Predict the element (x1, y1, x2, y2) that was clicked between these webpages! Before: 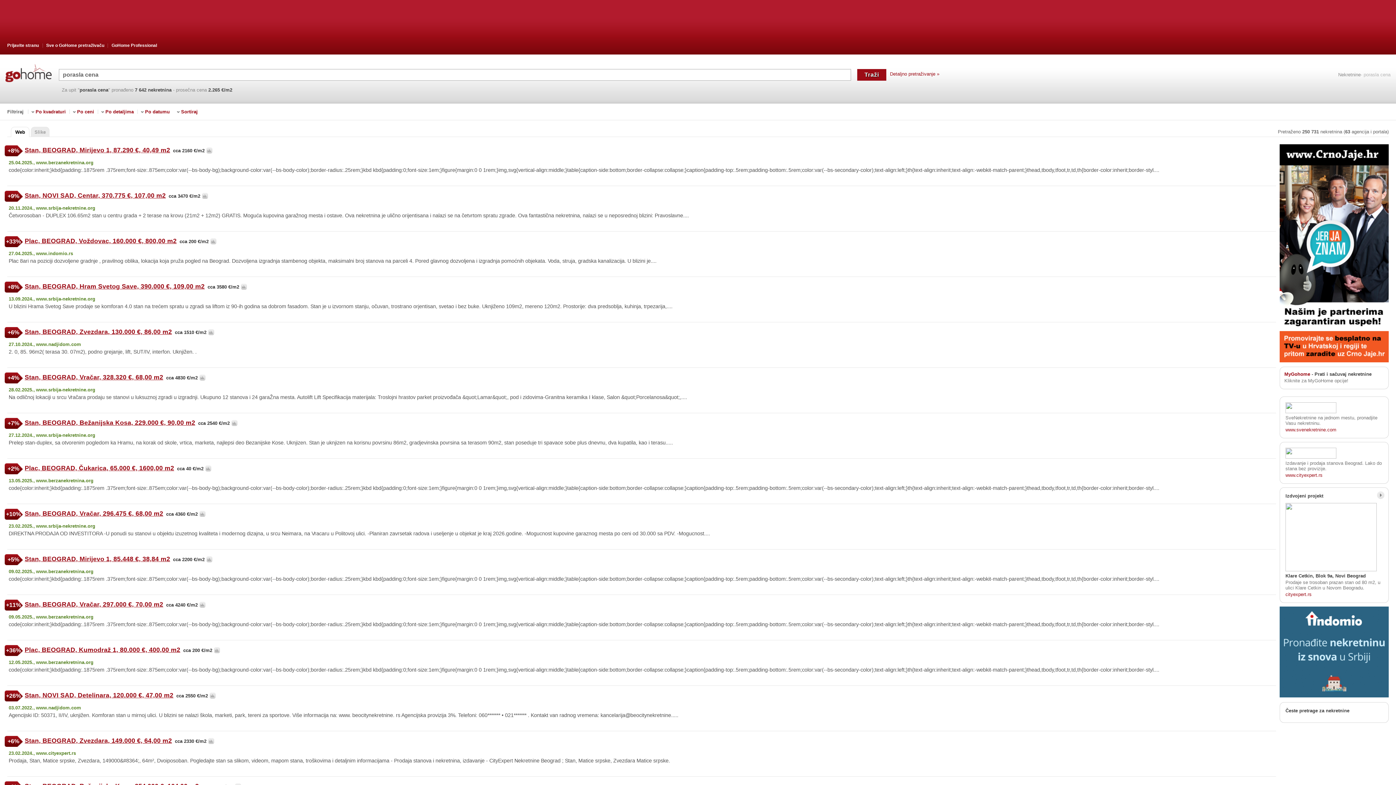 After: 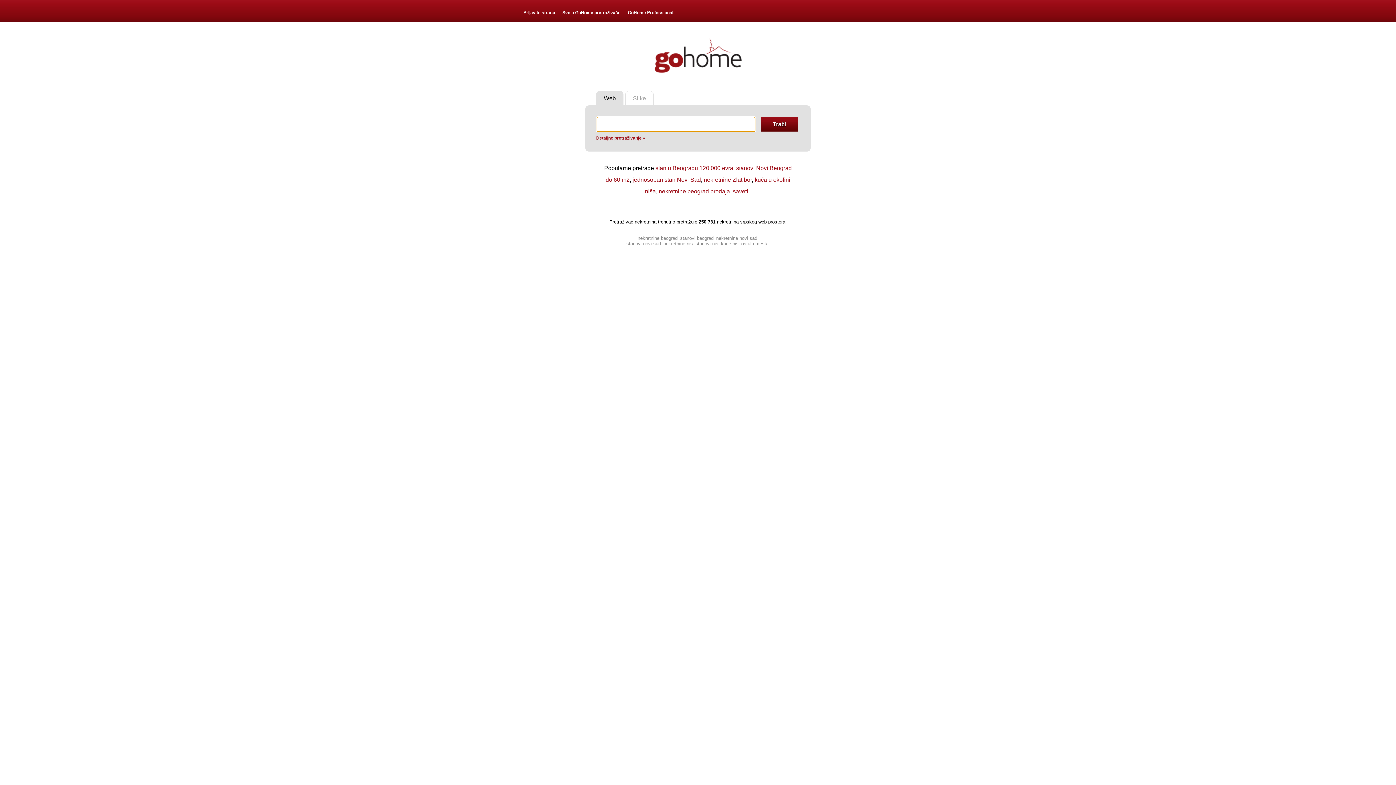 Action: bbox: (1338, 72, 1361, 77) label: Nekretnine